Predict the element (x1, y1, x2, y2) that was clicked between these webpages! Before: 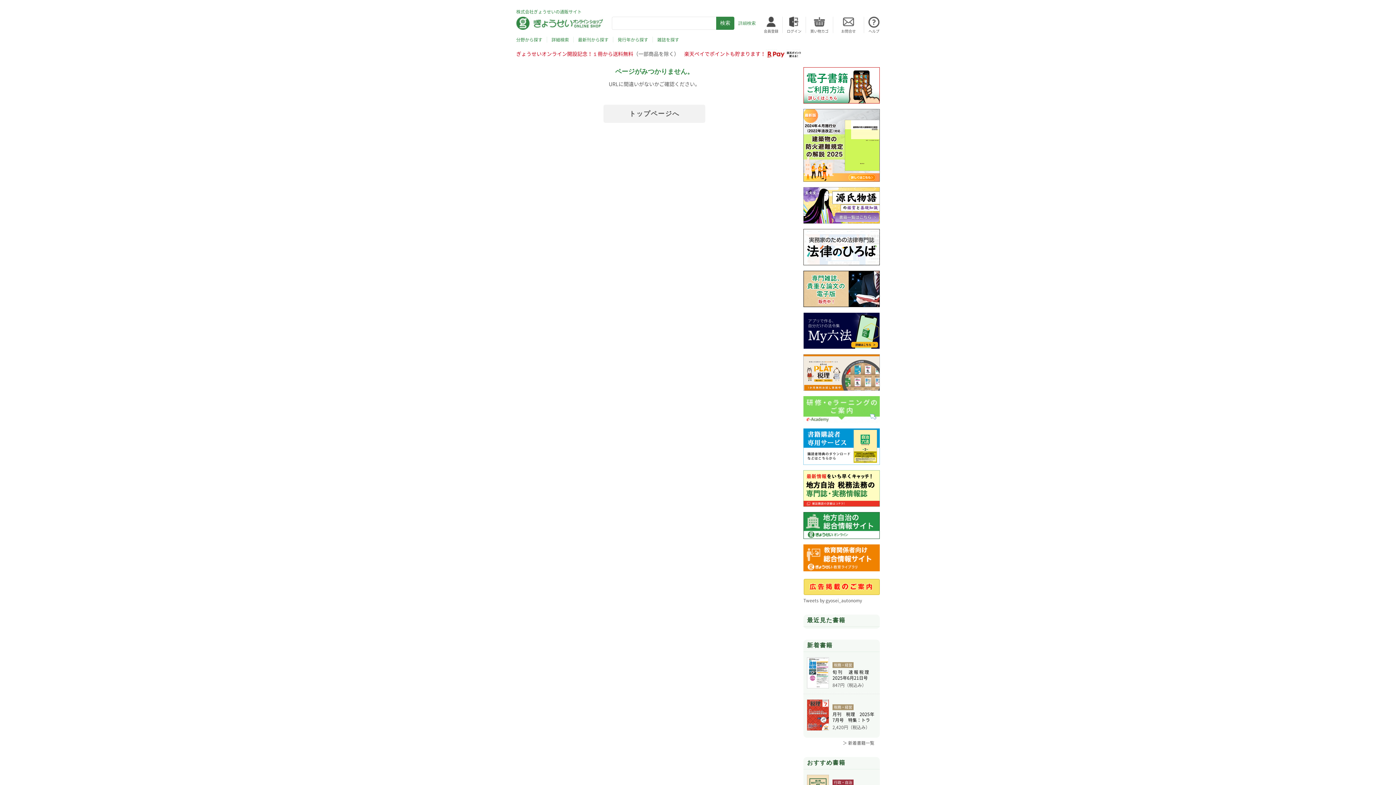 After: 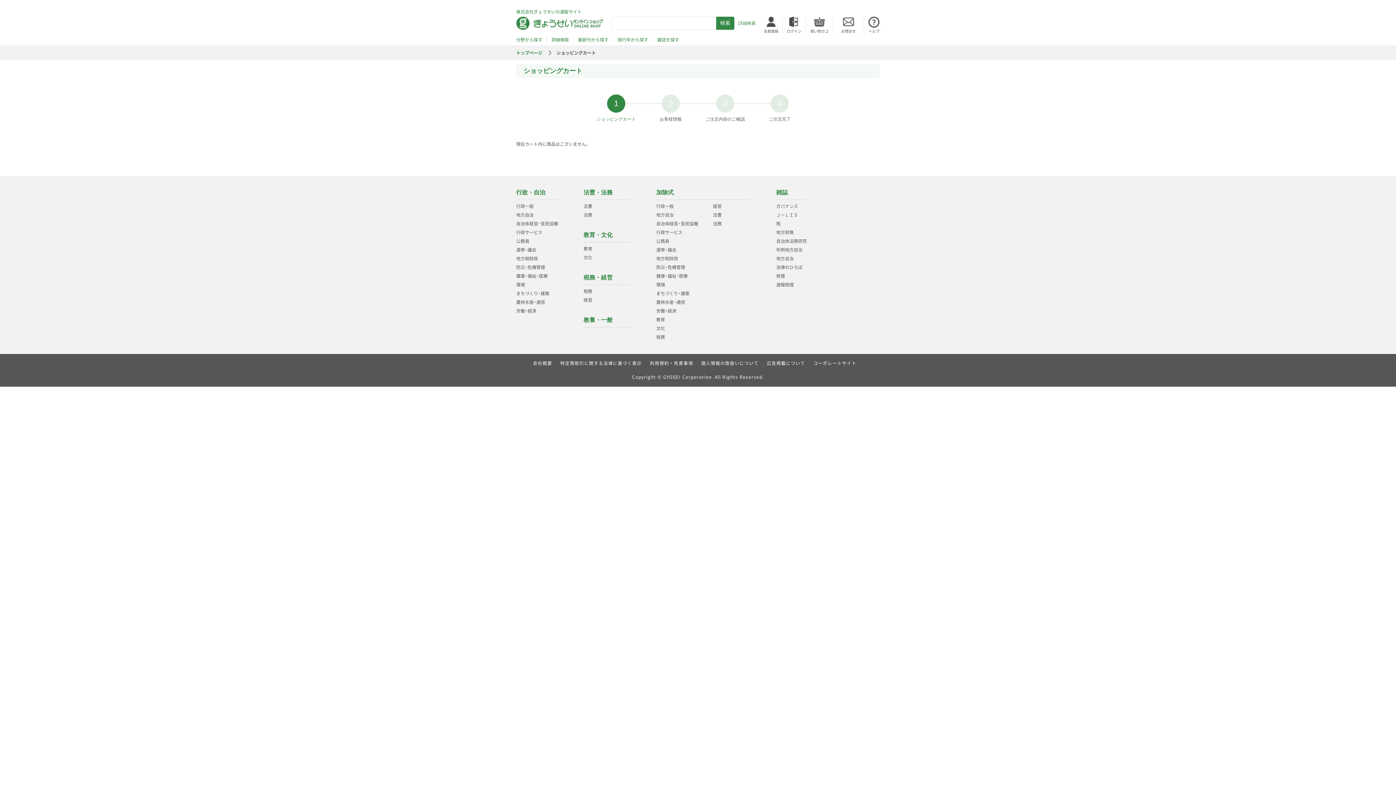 Action: label: 買い物カゴ bbox: (806, 22, 833, 33)